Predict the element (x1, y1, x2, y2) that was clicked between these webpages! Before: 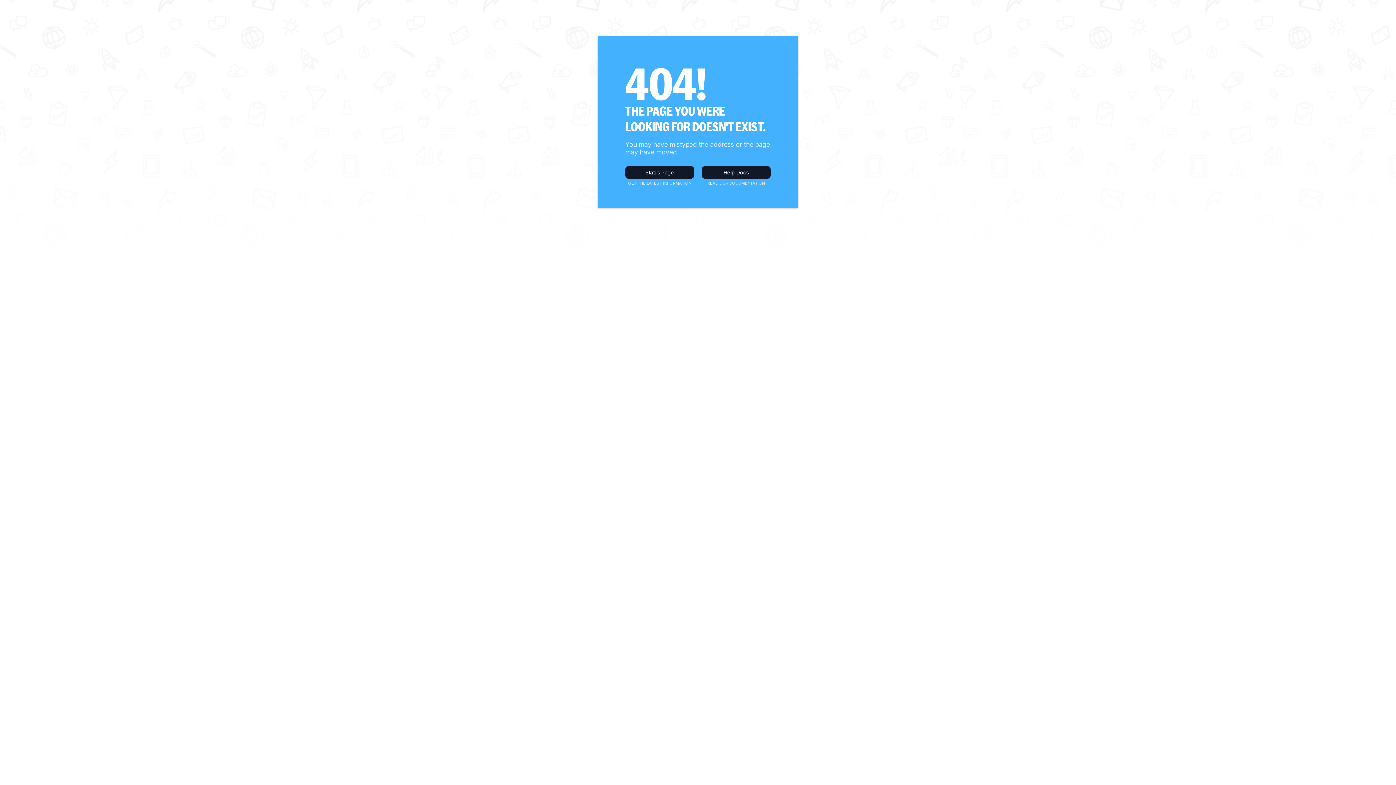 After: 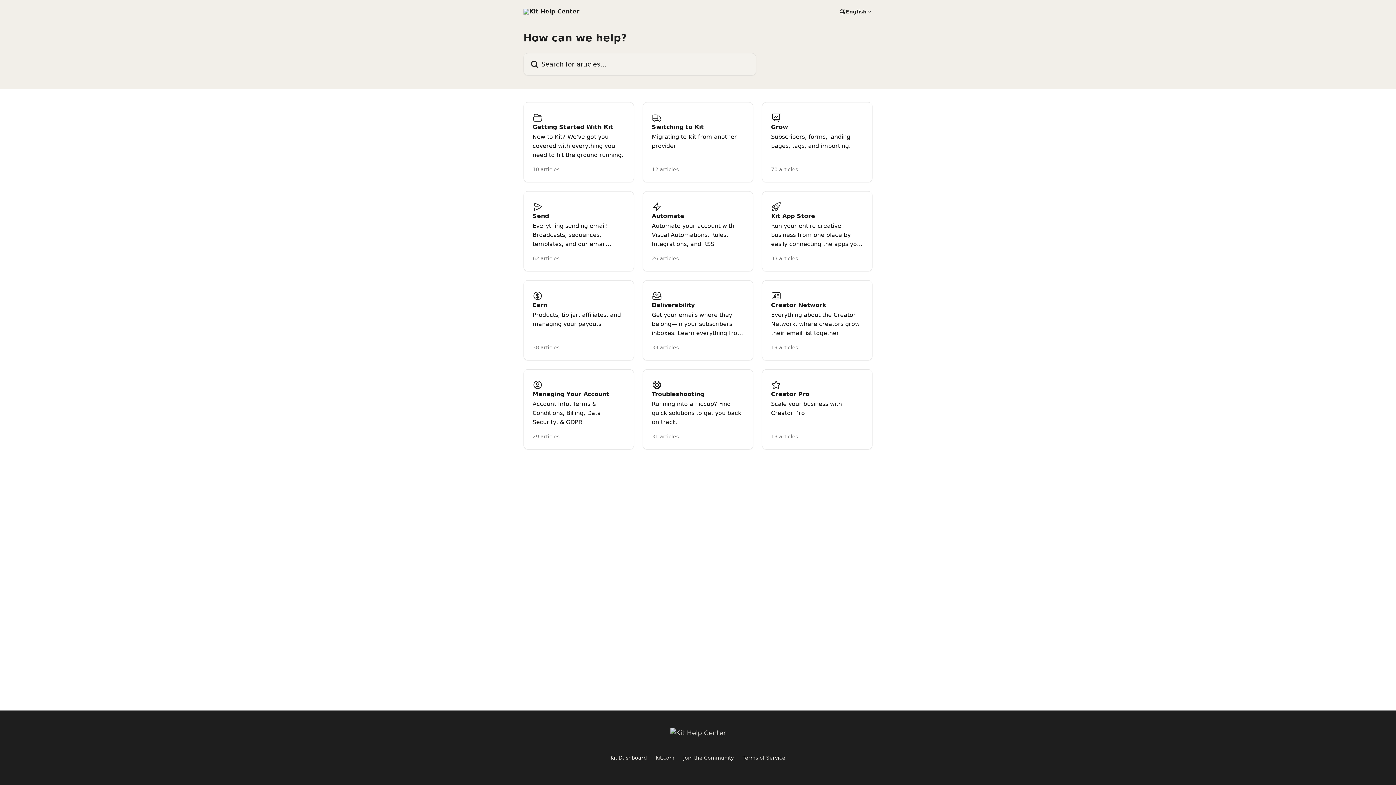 Action: label: Help Docs bbox: (701, 166, 770, 178)